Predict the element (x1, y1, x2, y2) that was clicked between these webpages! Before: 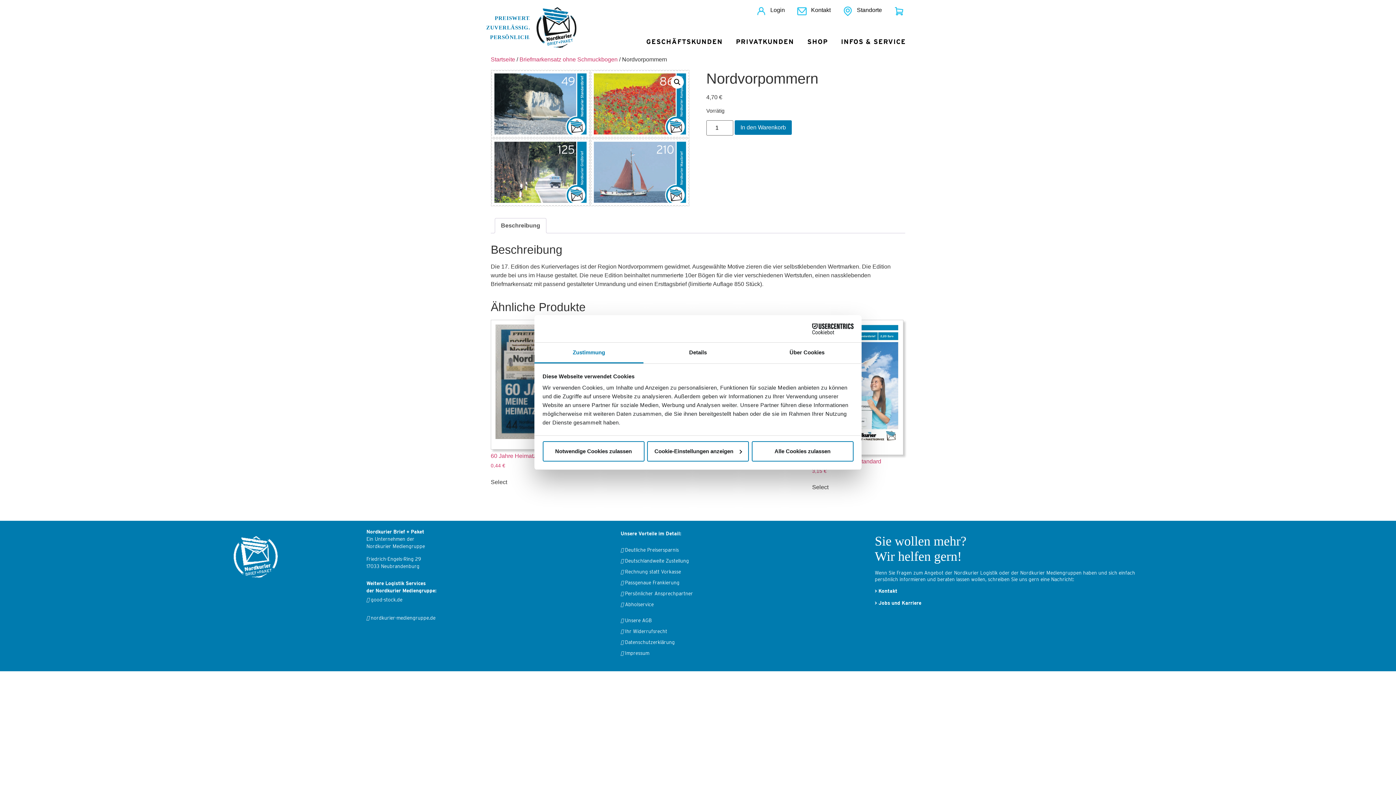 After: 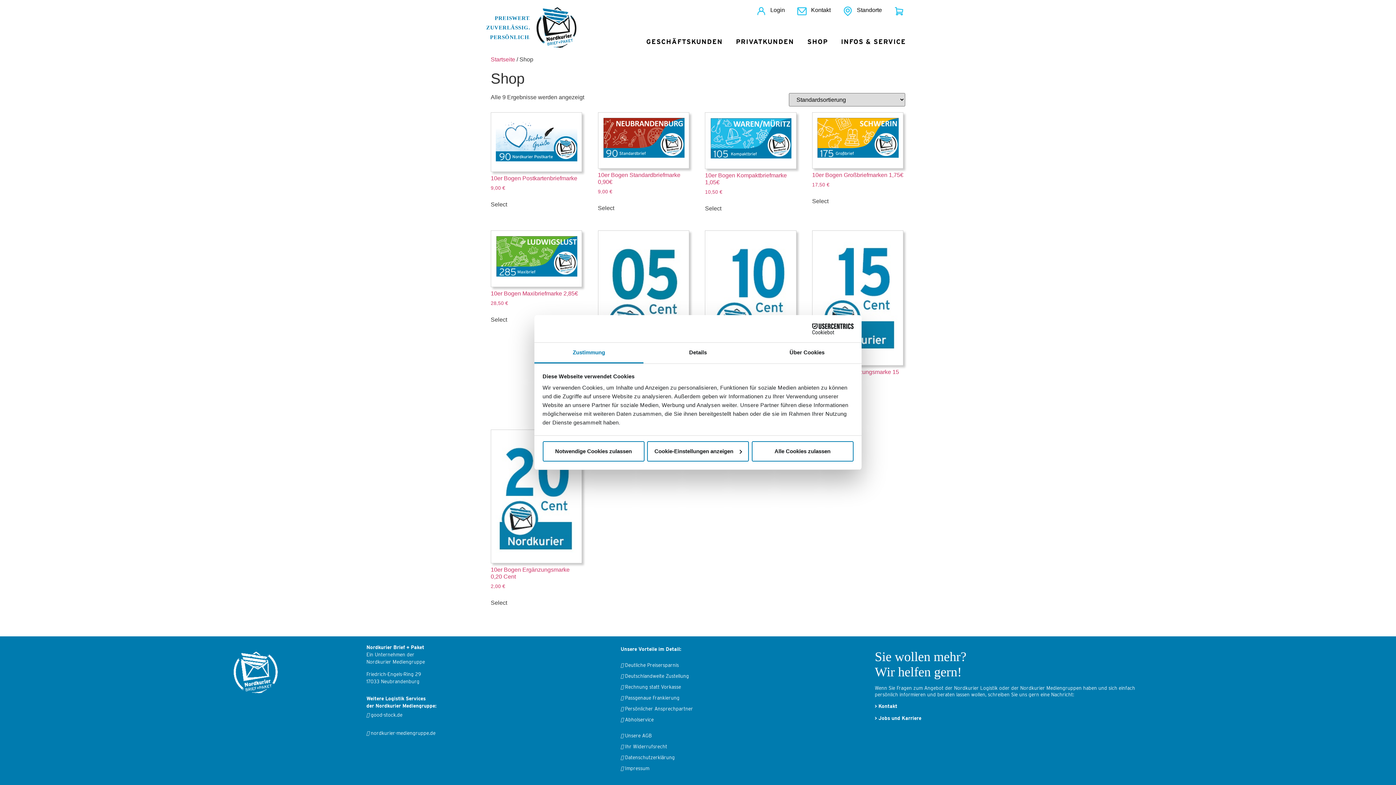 Action: bbox: (807, 39, 828, 45) label: SHOP